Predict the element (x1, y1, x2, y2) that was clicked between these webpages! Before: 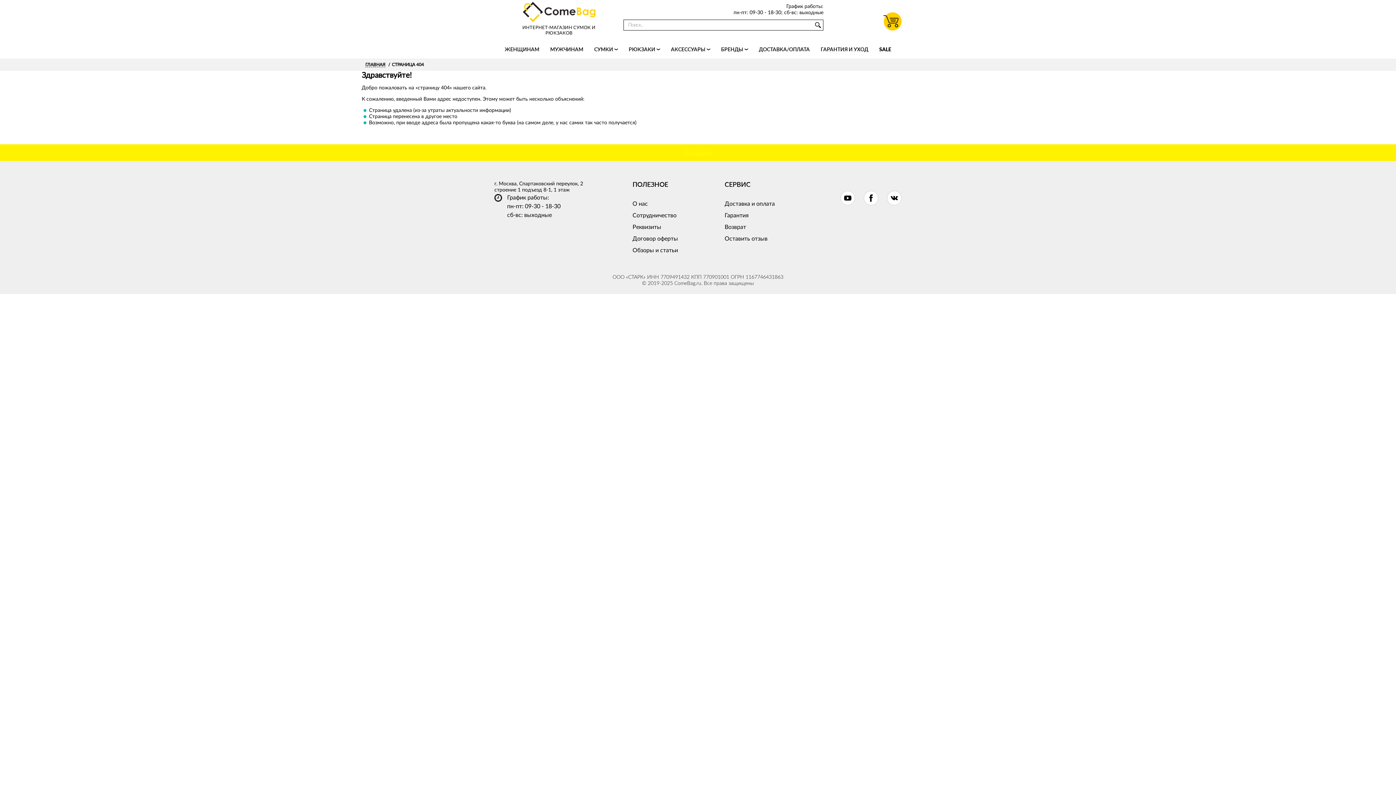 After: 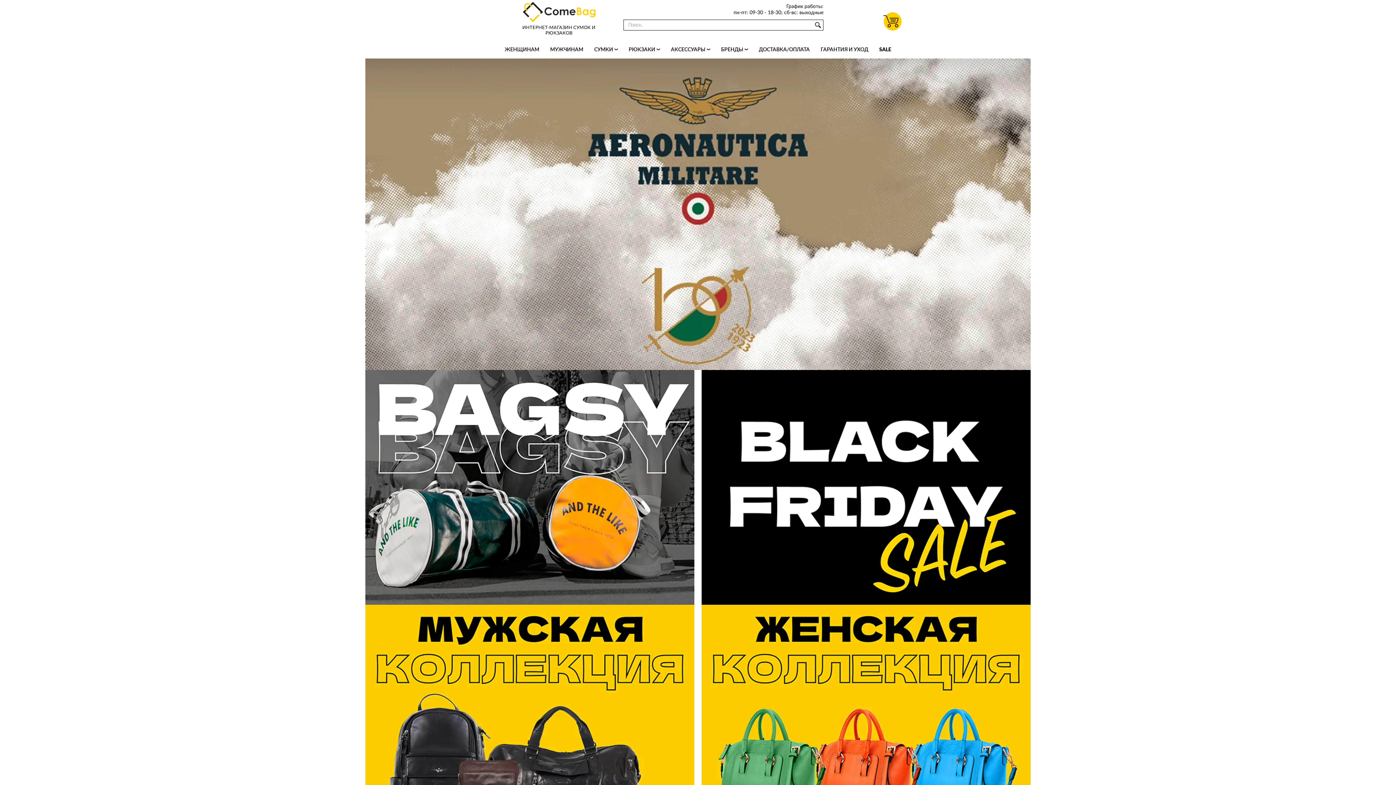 Action: label: ИНТЕРНЕТ-МАГАЗИН СУМОК И РЮКЗАКОВ bbox: (510, 0, 607, 37)